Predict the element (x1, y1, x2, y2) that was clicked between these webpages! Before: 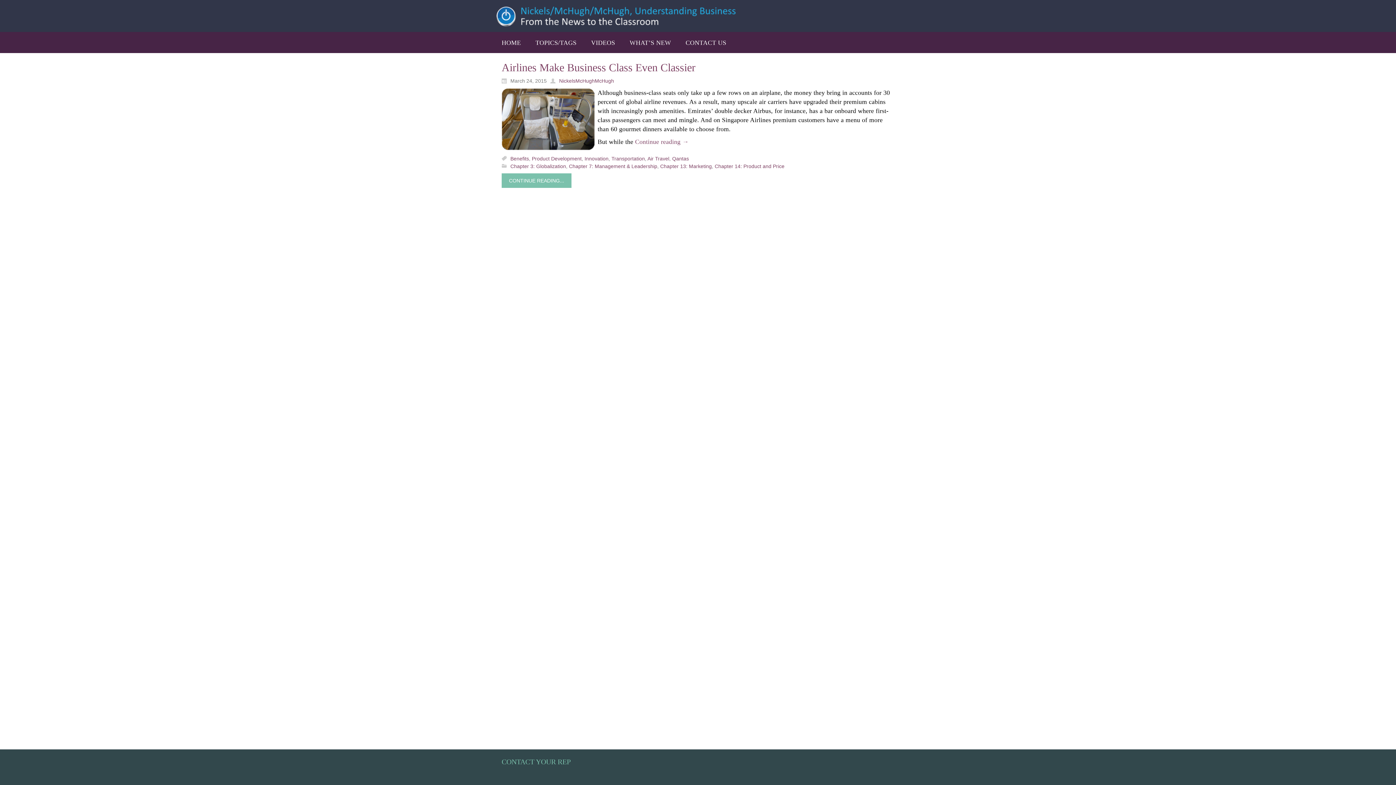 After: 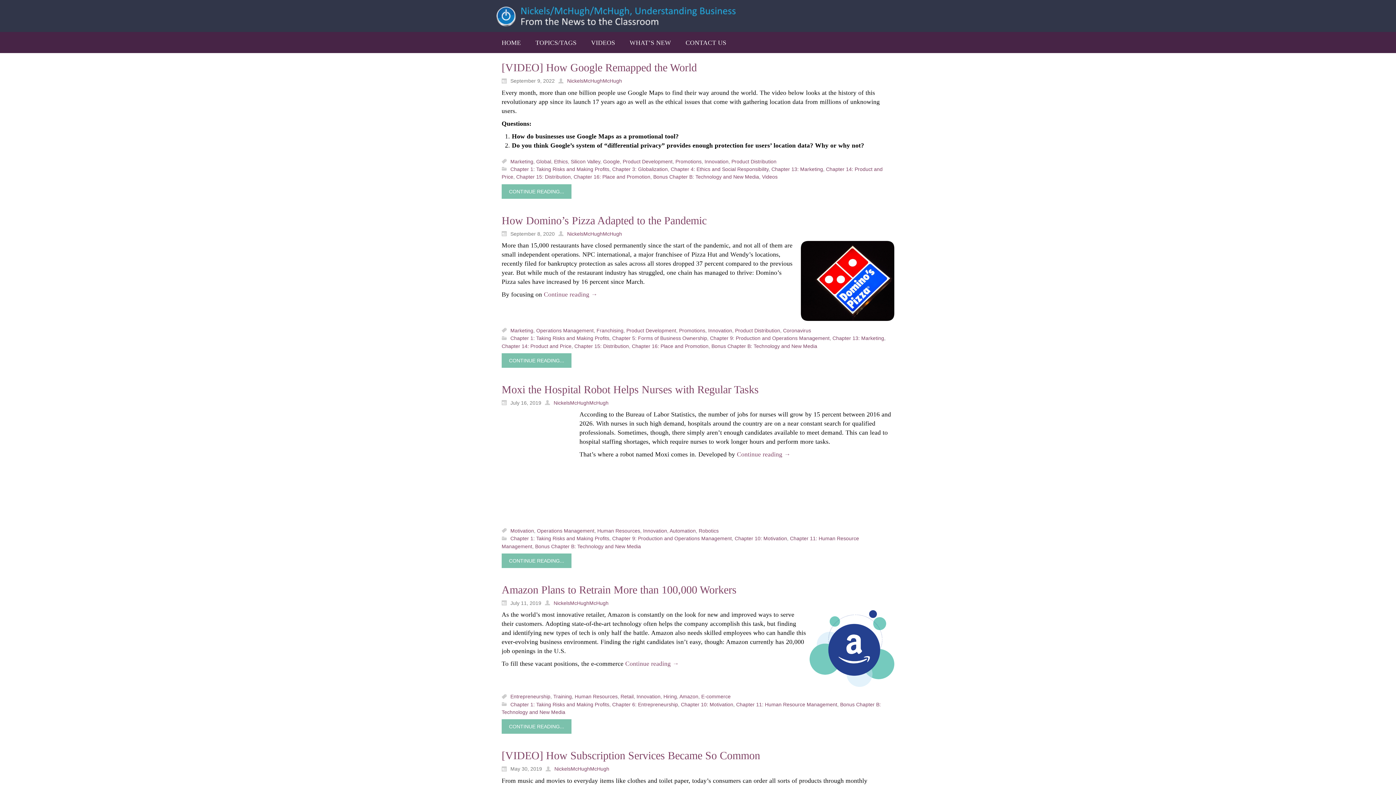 Action: label: Innovation bbox: (584, 155, 608, 161)